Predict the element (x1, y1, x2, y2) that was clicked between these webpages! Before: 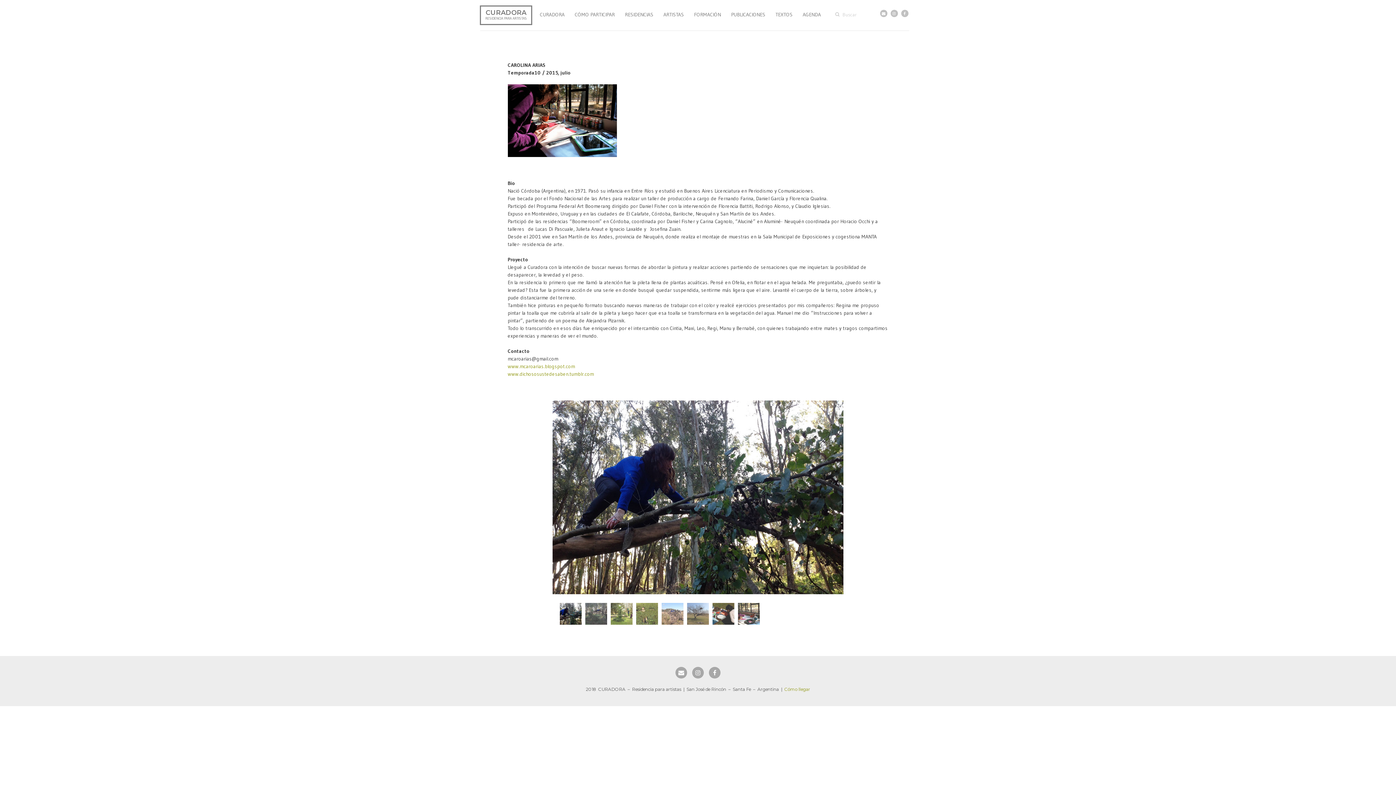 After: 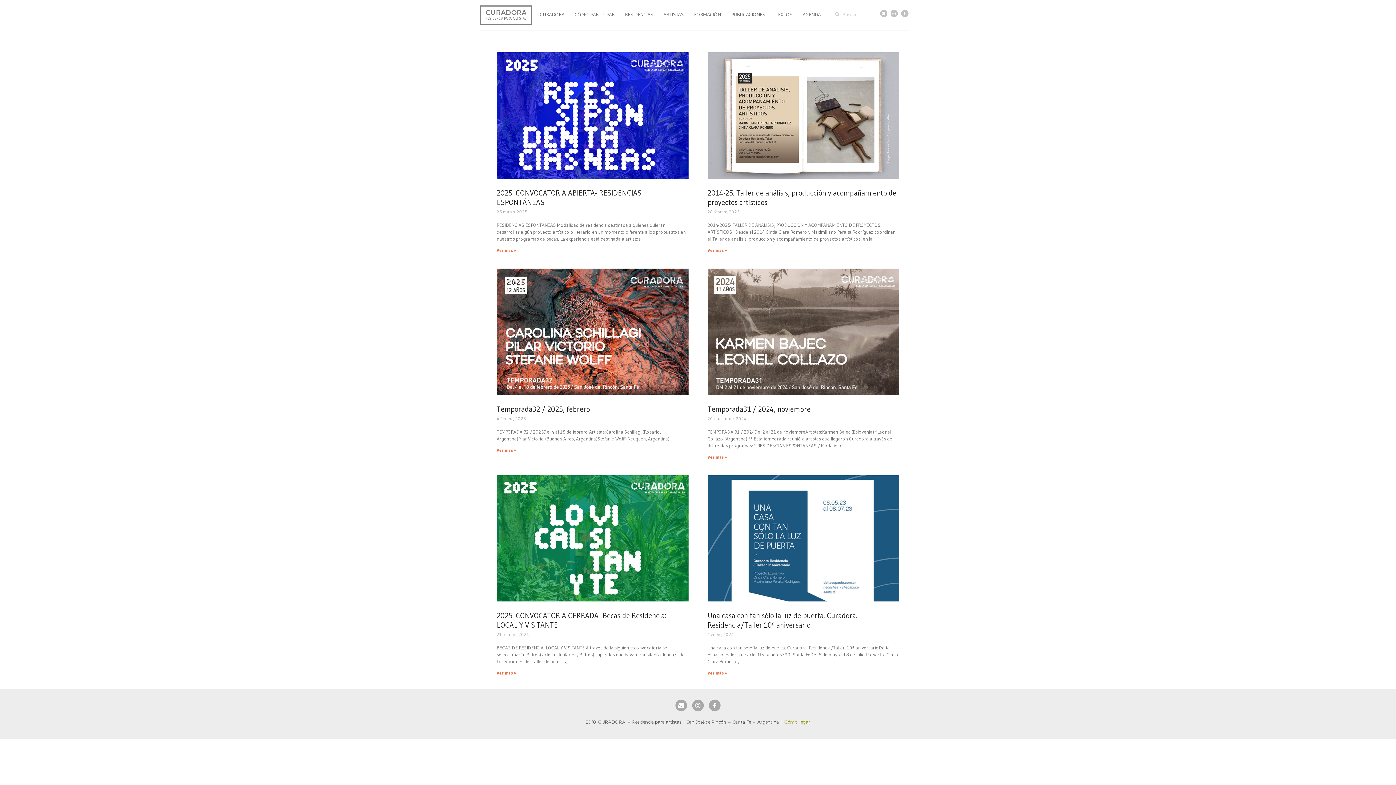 Action: bbox: (485, 8, 526, 16) label: CURADORA